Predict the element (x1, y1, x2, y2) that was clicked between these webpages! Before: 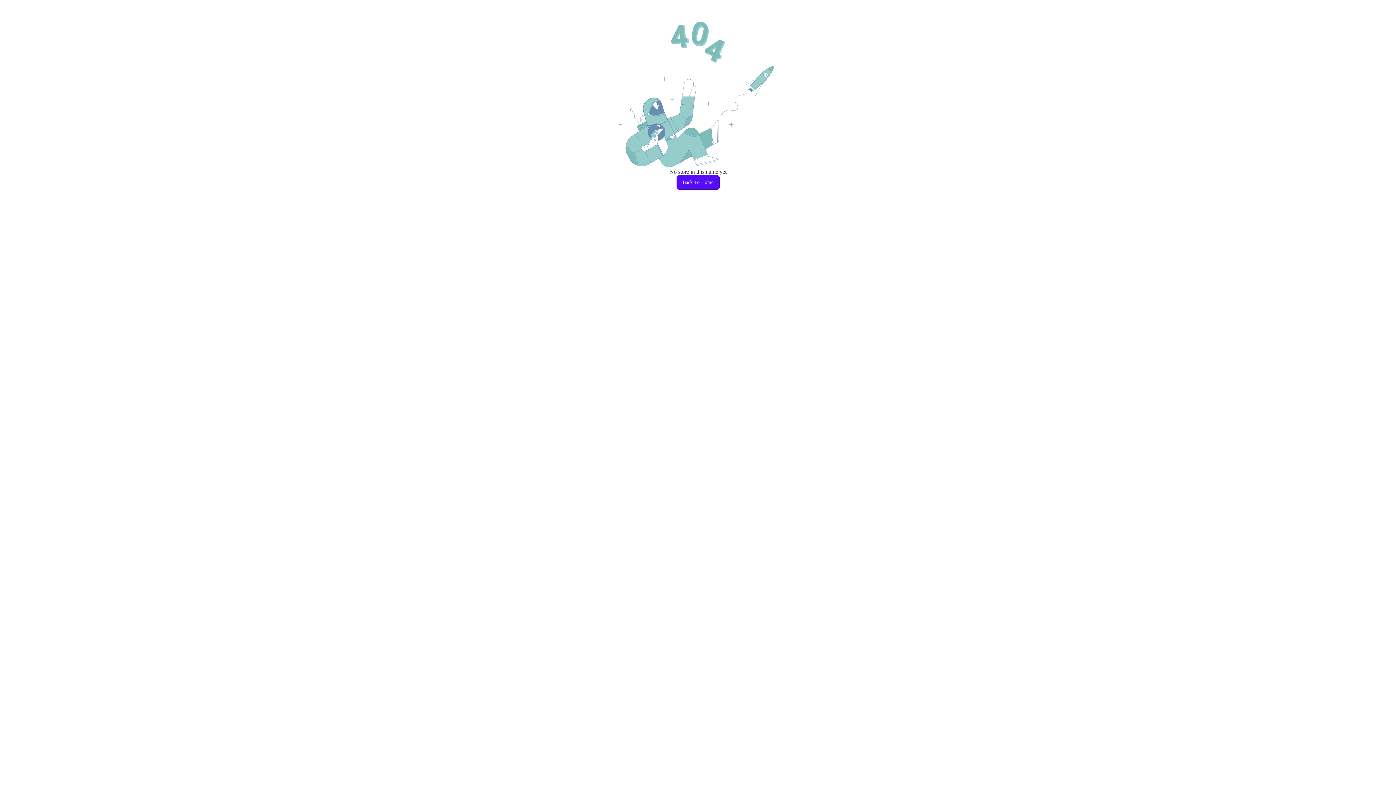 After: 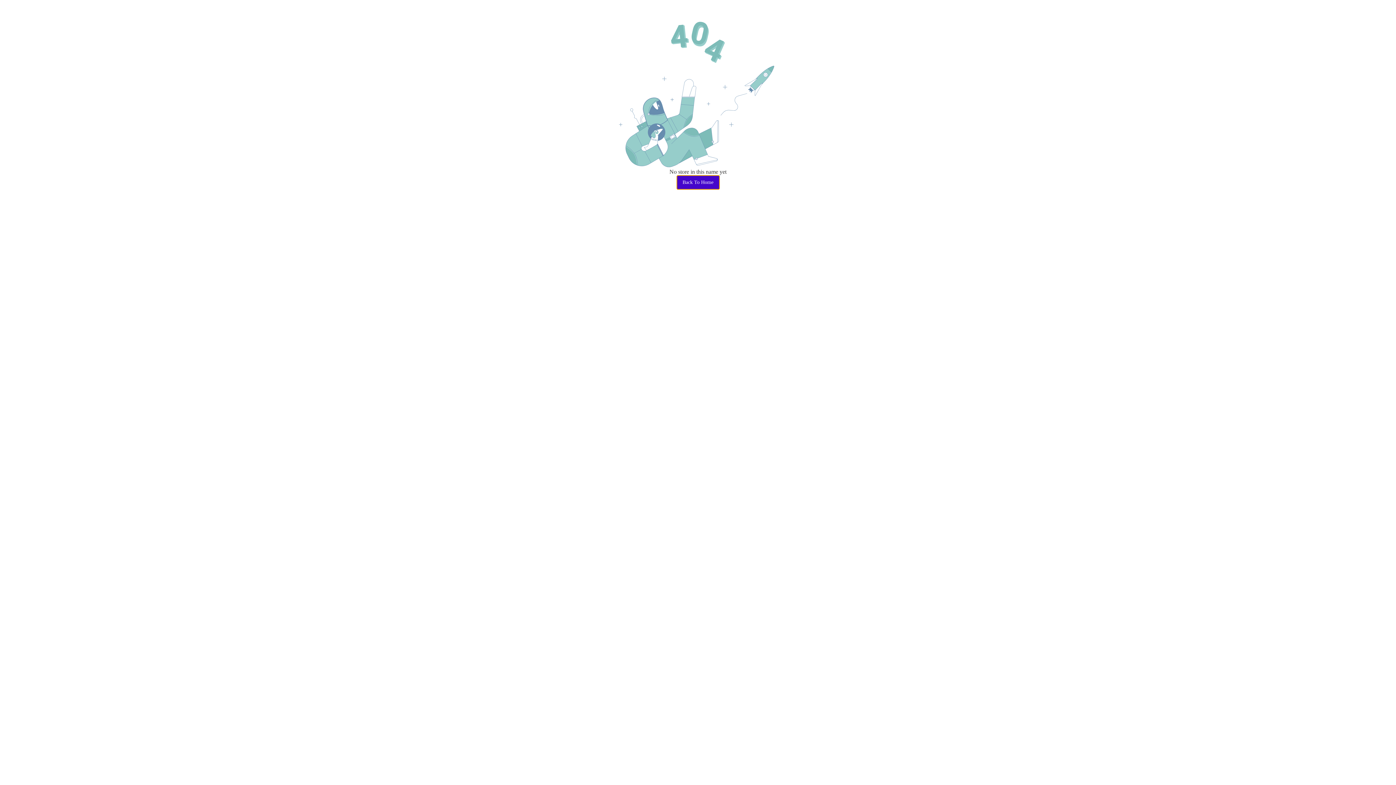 Action: bbox: (676, 175, 719, 189) label: Back To Home